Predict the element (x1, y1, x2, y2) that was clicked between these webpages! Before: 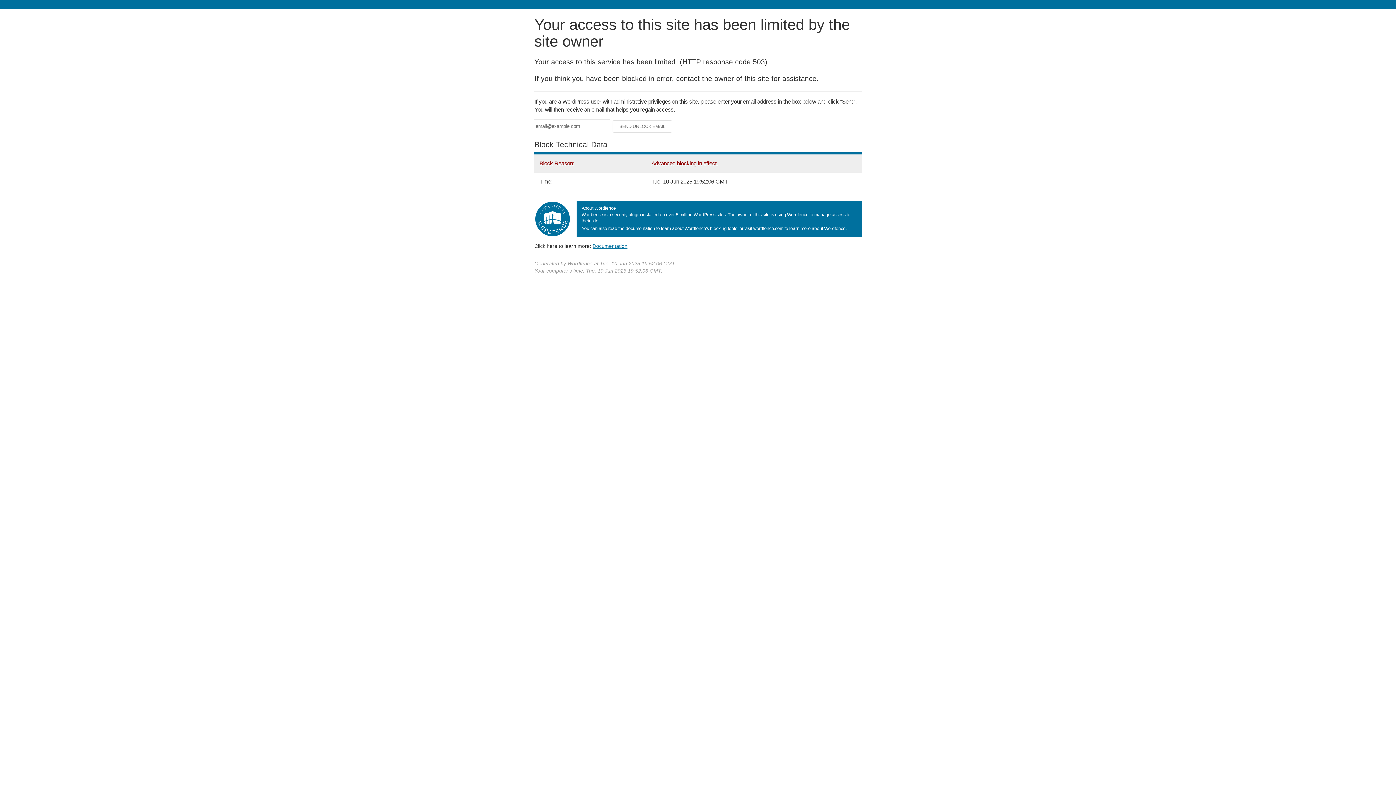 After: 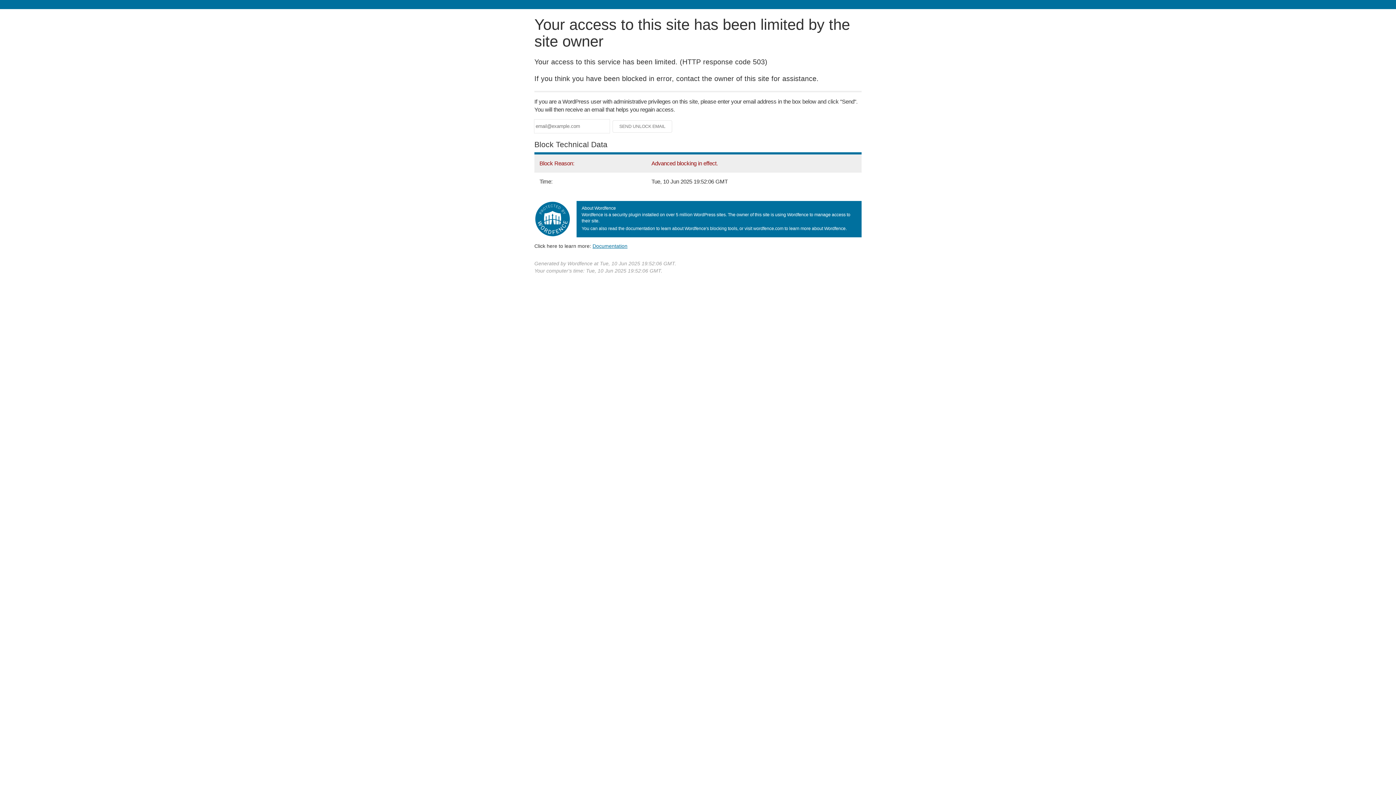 Action: label: Documentation bbox: (592, 243, 627, 248)